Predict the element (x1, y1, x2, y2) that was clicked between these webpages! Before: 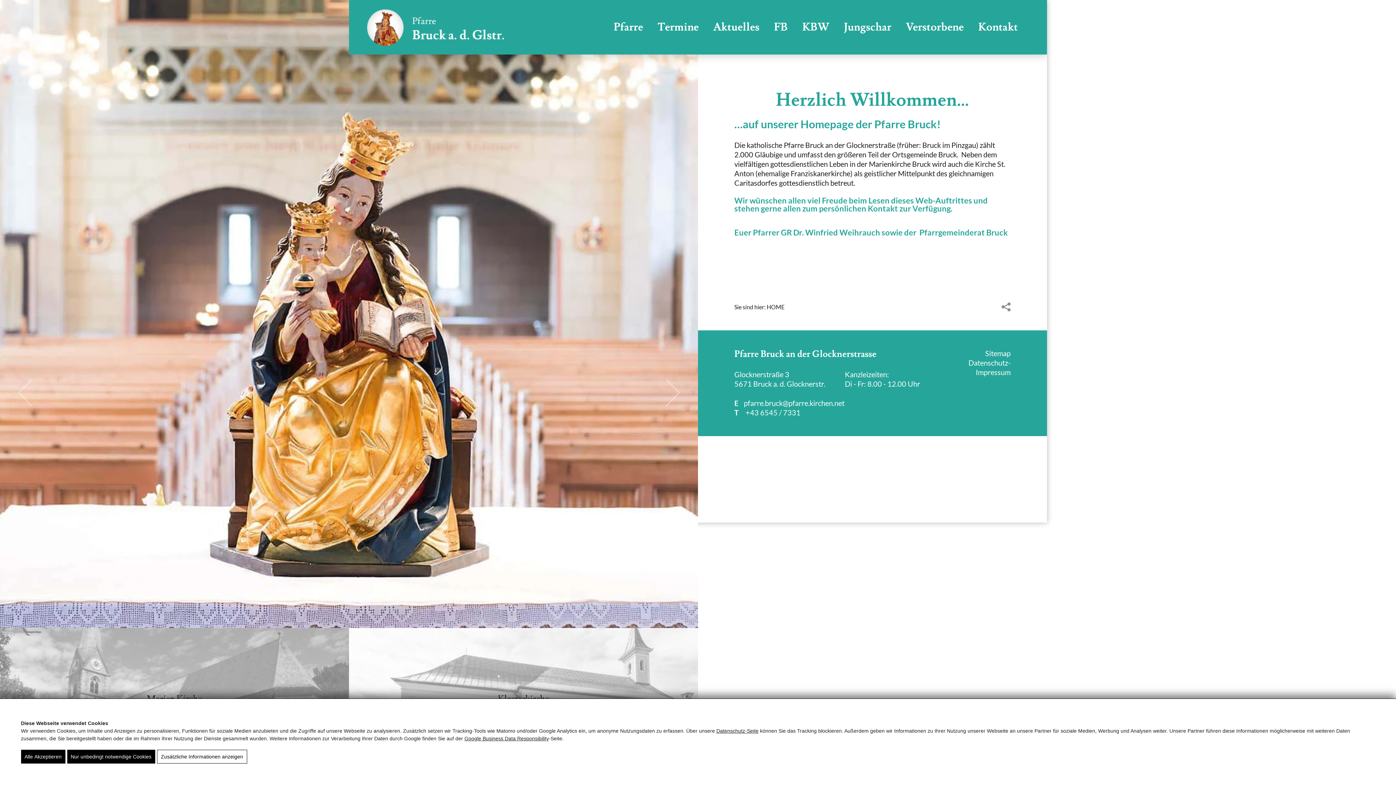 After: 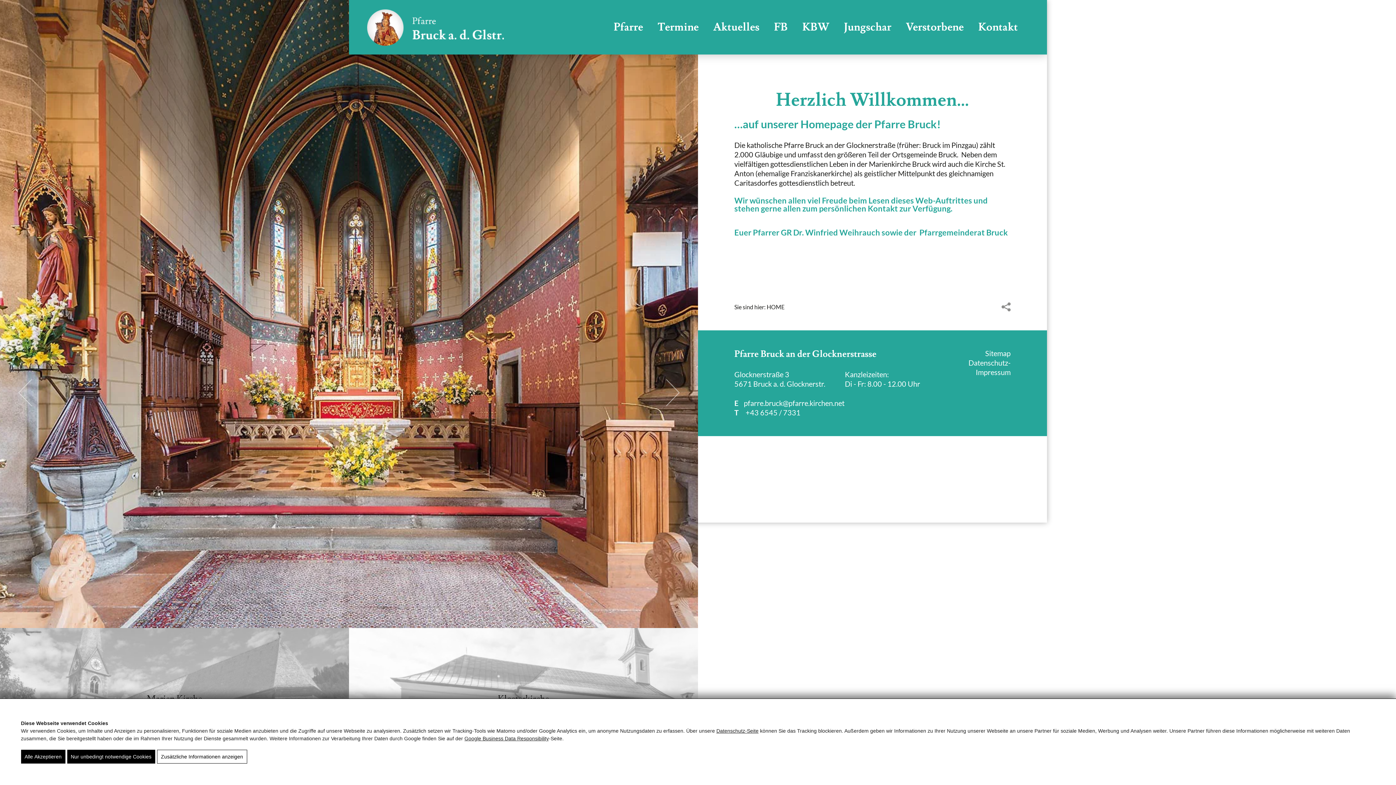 Action: label: Datenschutz-Seite bbox: (716, 728, 758, 734)